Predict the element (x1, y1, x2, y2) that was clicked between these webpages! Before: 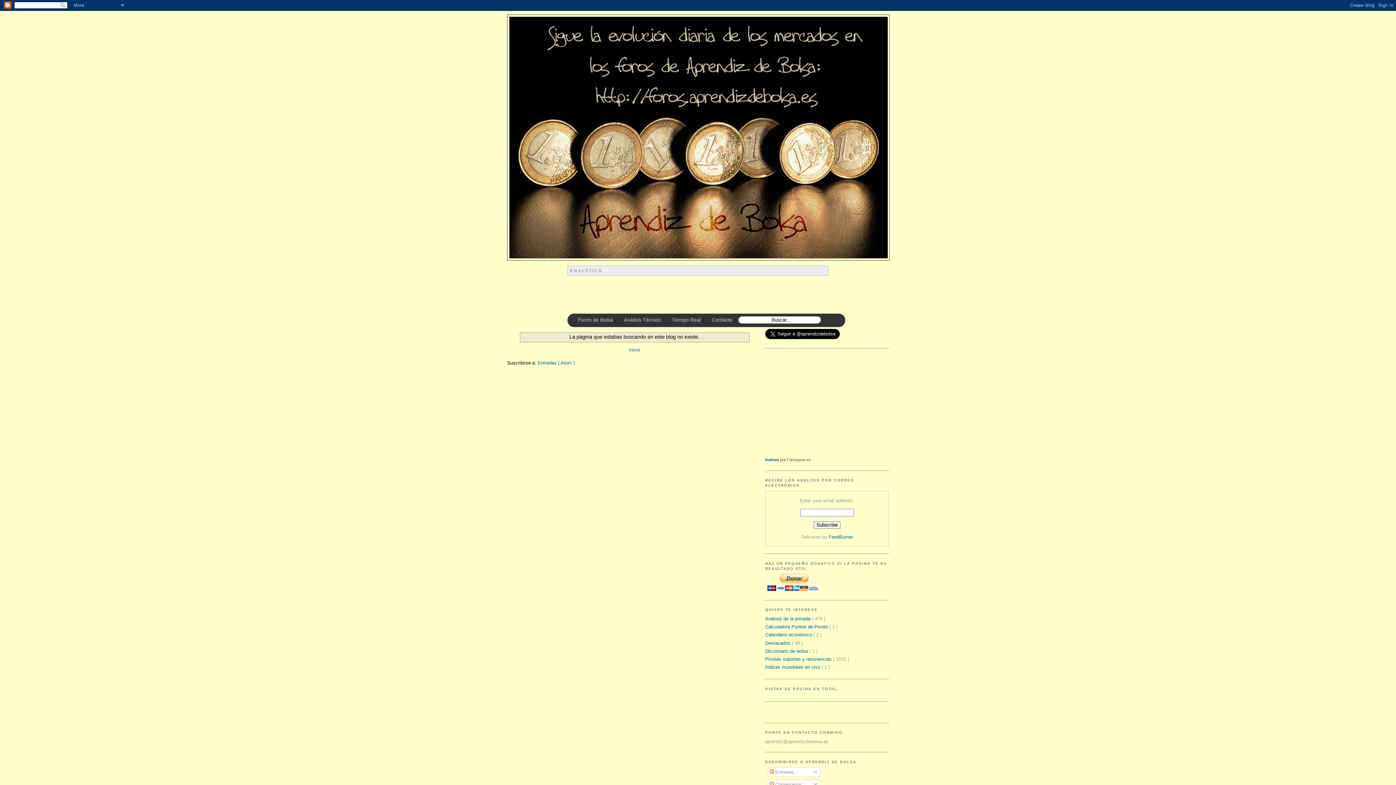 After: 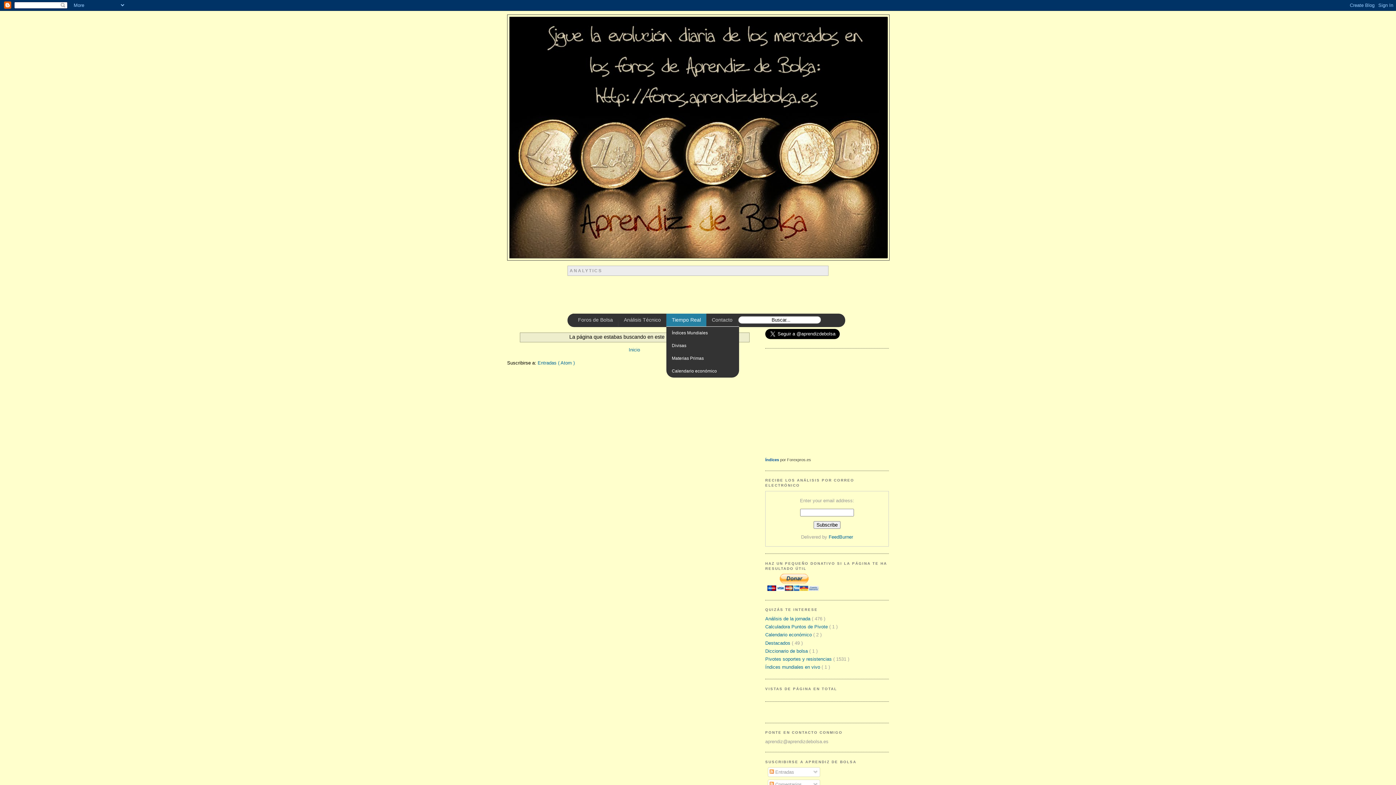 Action: bbox: (666, 313, 706, 326) label: Tiempo Real